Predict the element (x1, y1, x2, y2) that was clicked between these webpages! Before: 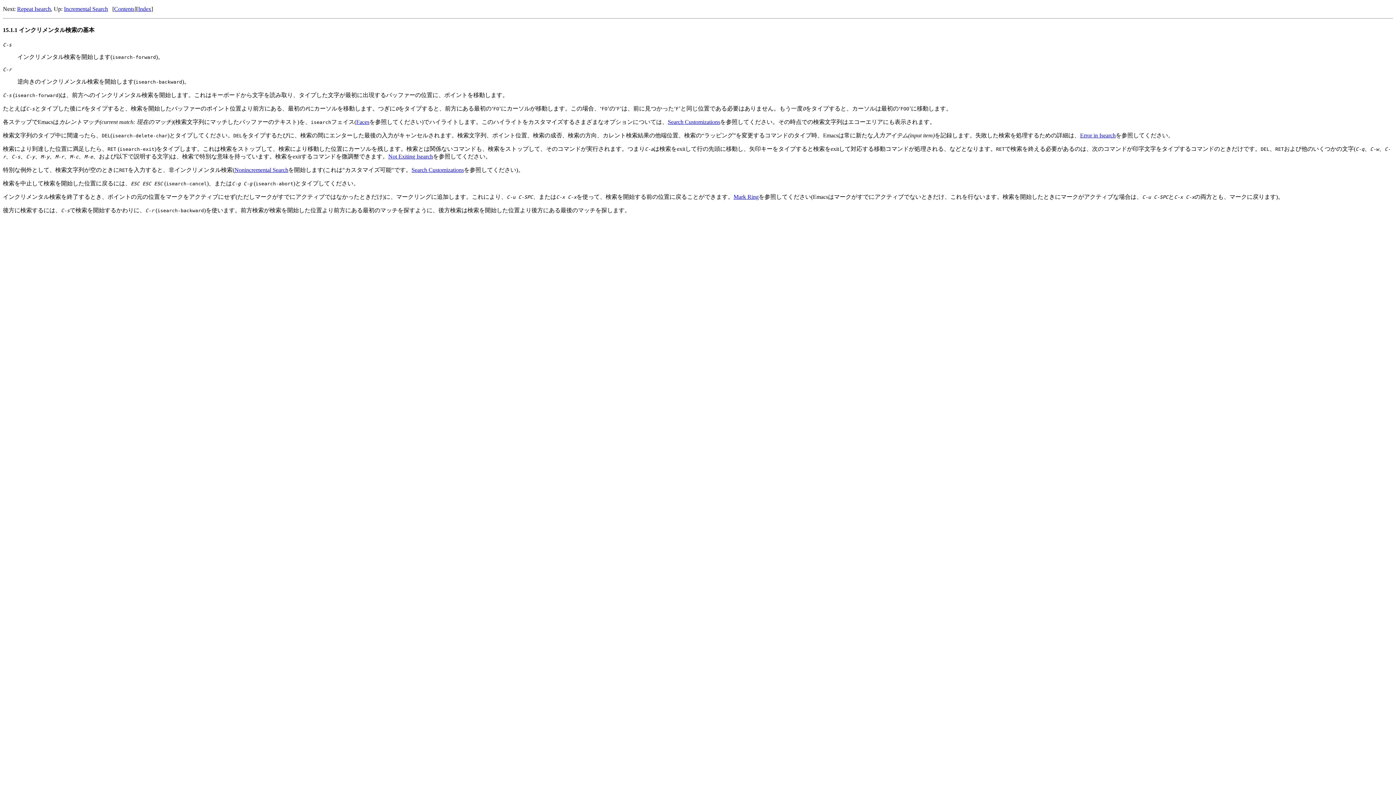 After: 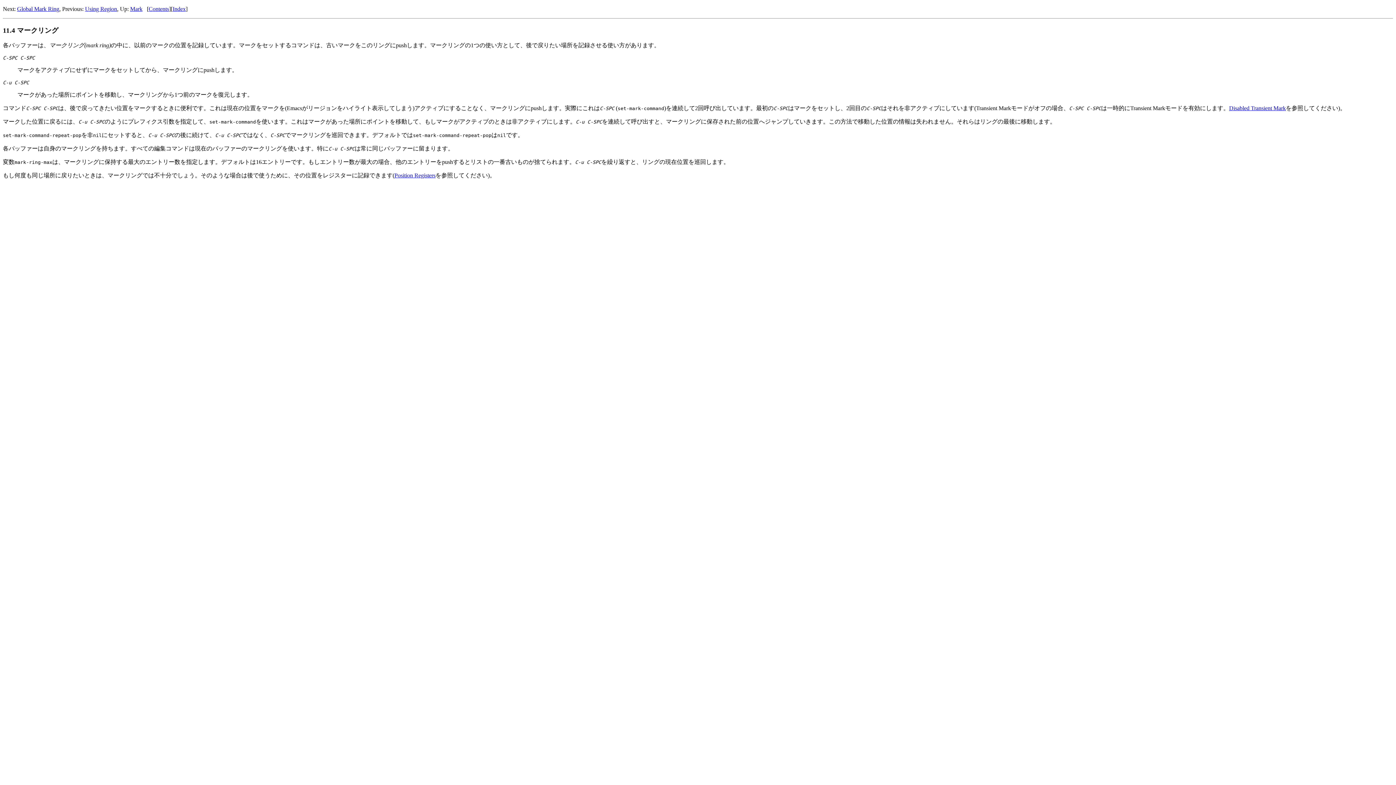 Action: label: Mark Ring bbox: (733, 193, 758, 199)